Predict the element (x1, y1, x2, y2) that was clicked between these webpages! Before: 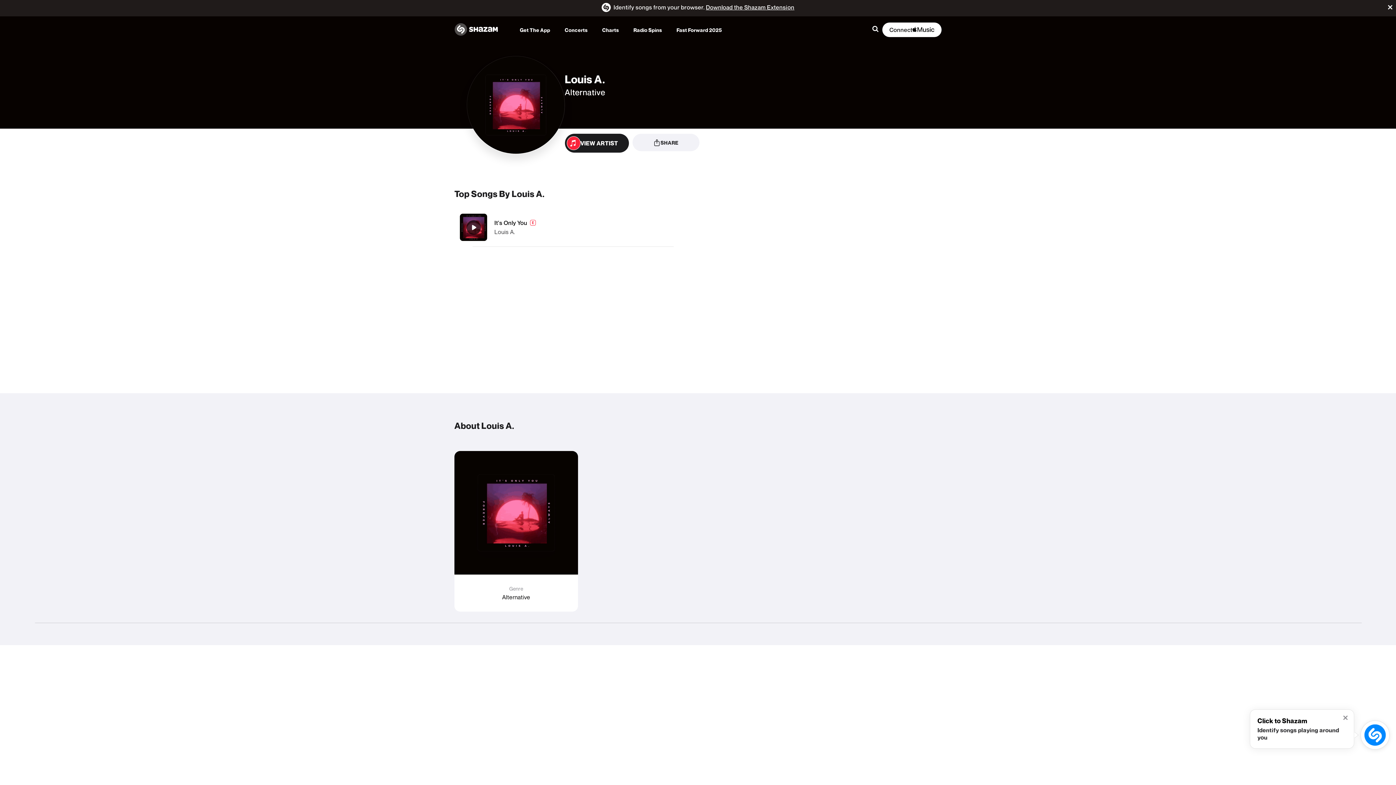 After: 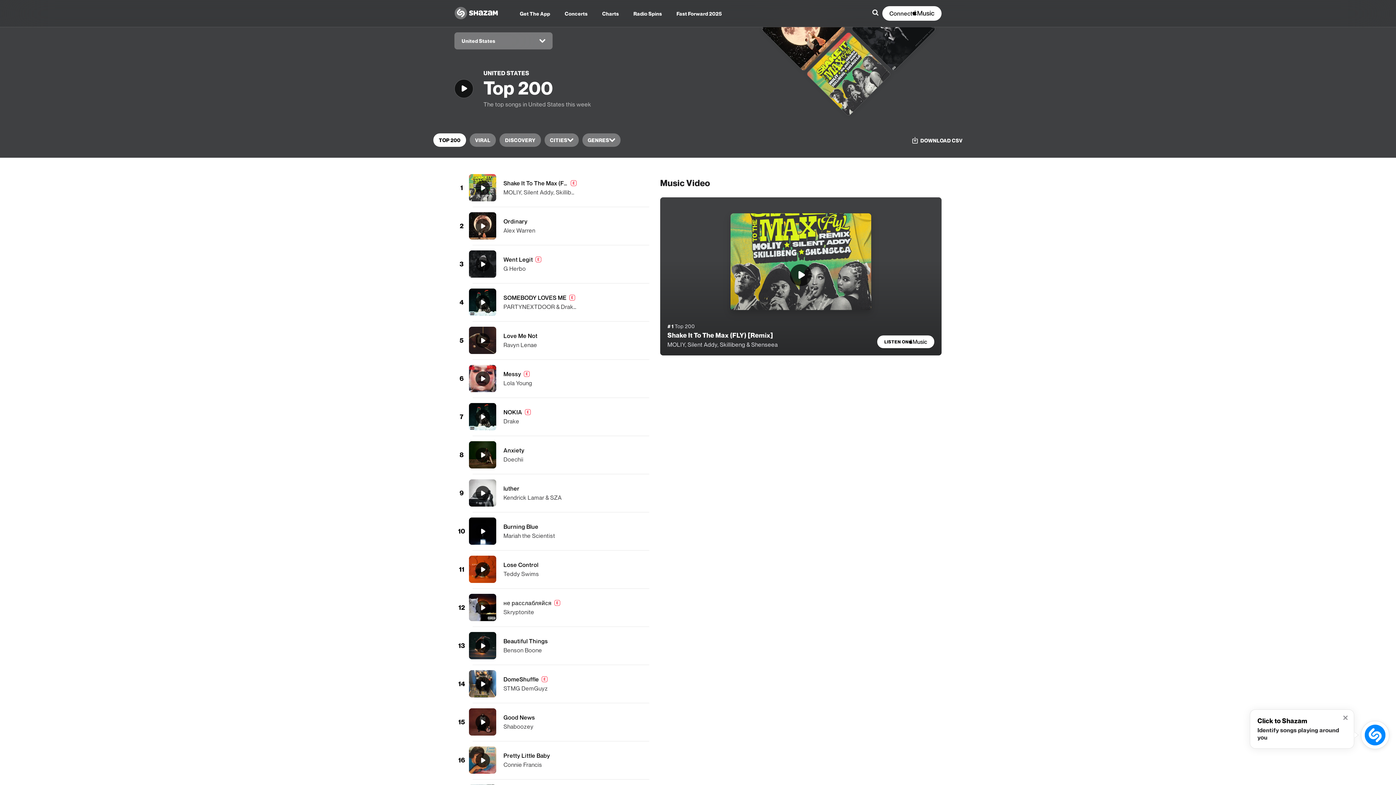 Action: bbox: (595, 21, 626, 38) label: Charts